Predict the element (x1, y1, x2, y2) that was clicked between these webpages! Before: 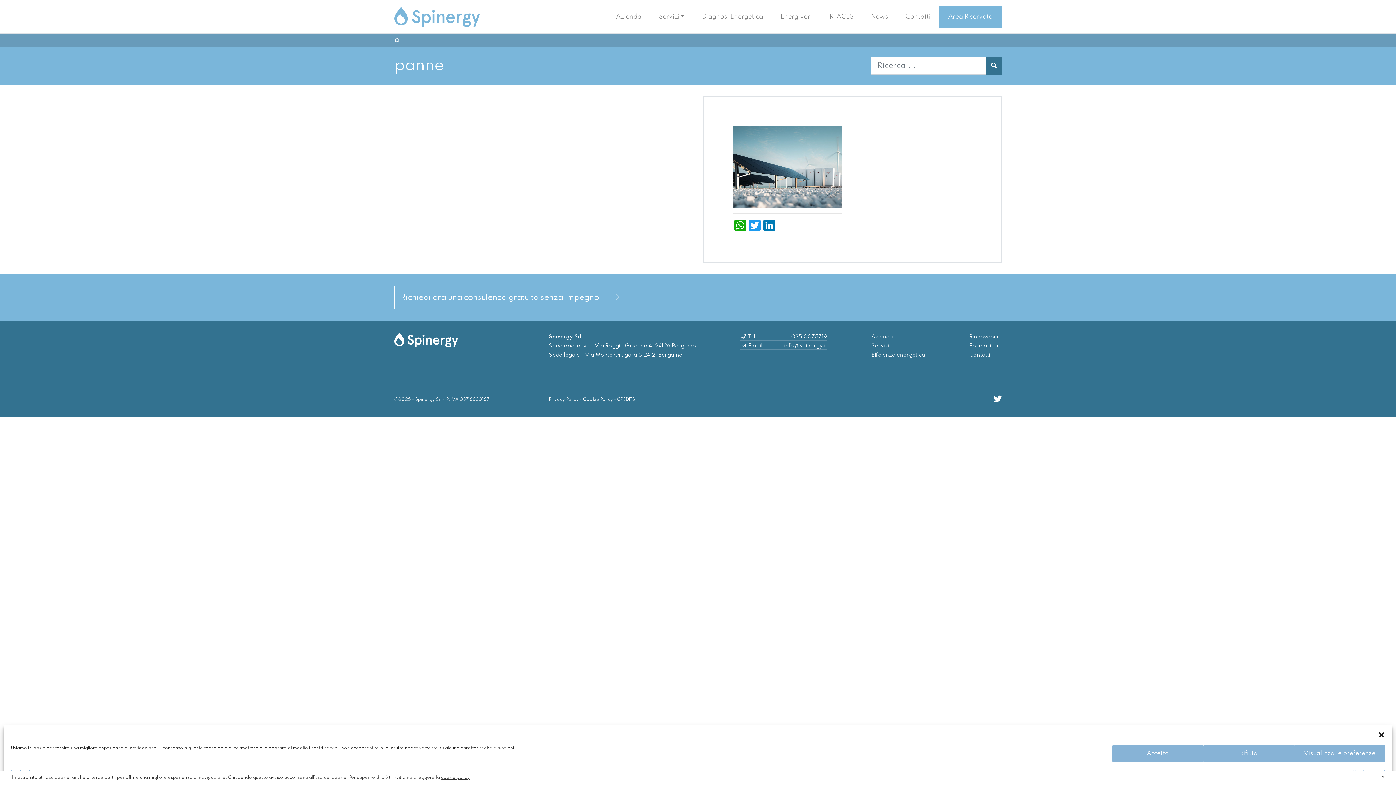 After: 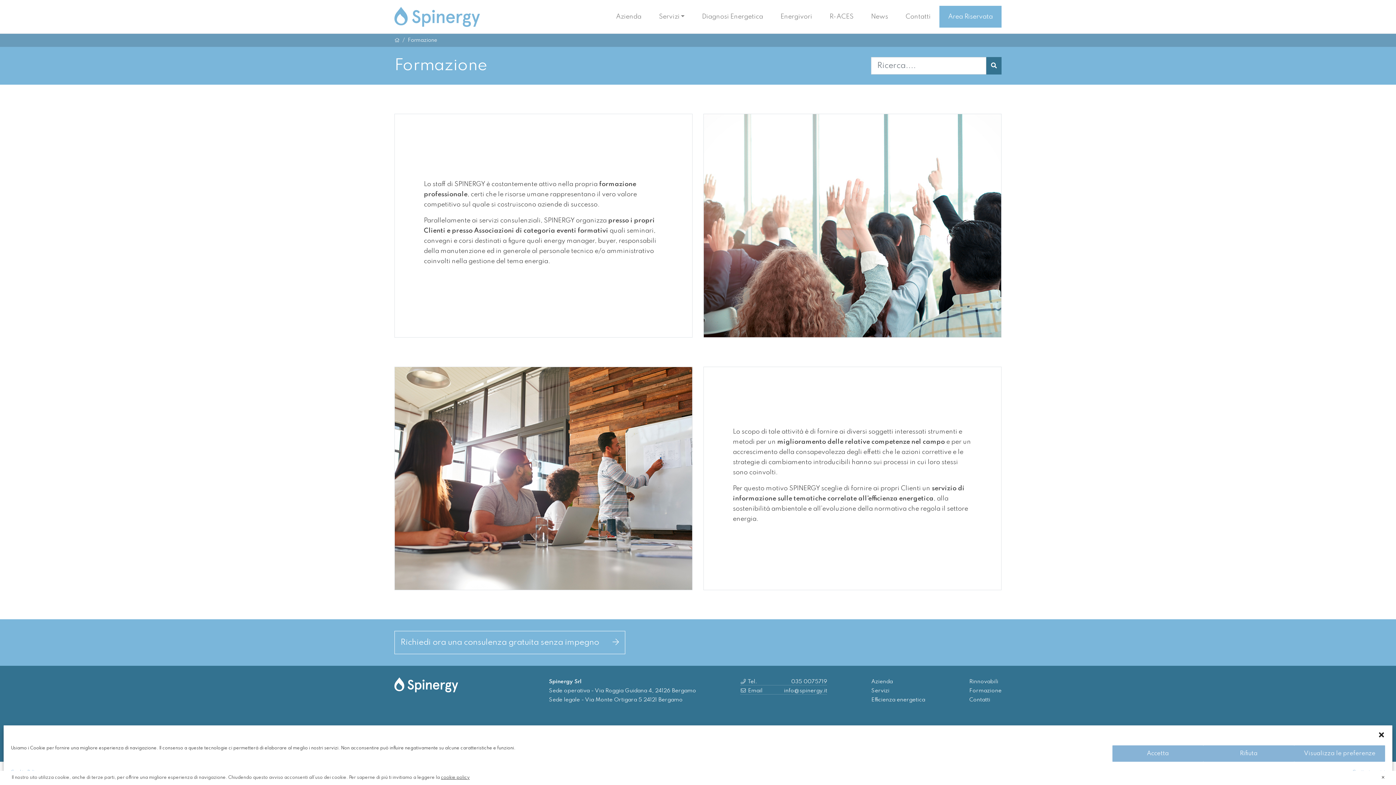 Action: bbox: (969, 343, 1001, 349) label: Formazione